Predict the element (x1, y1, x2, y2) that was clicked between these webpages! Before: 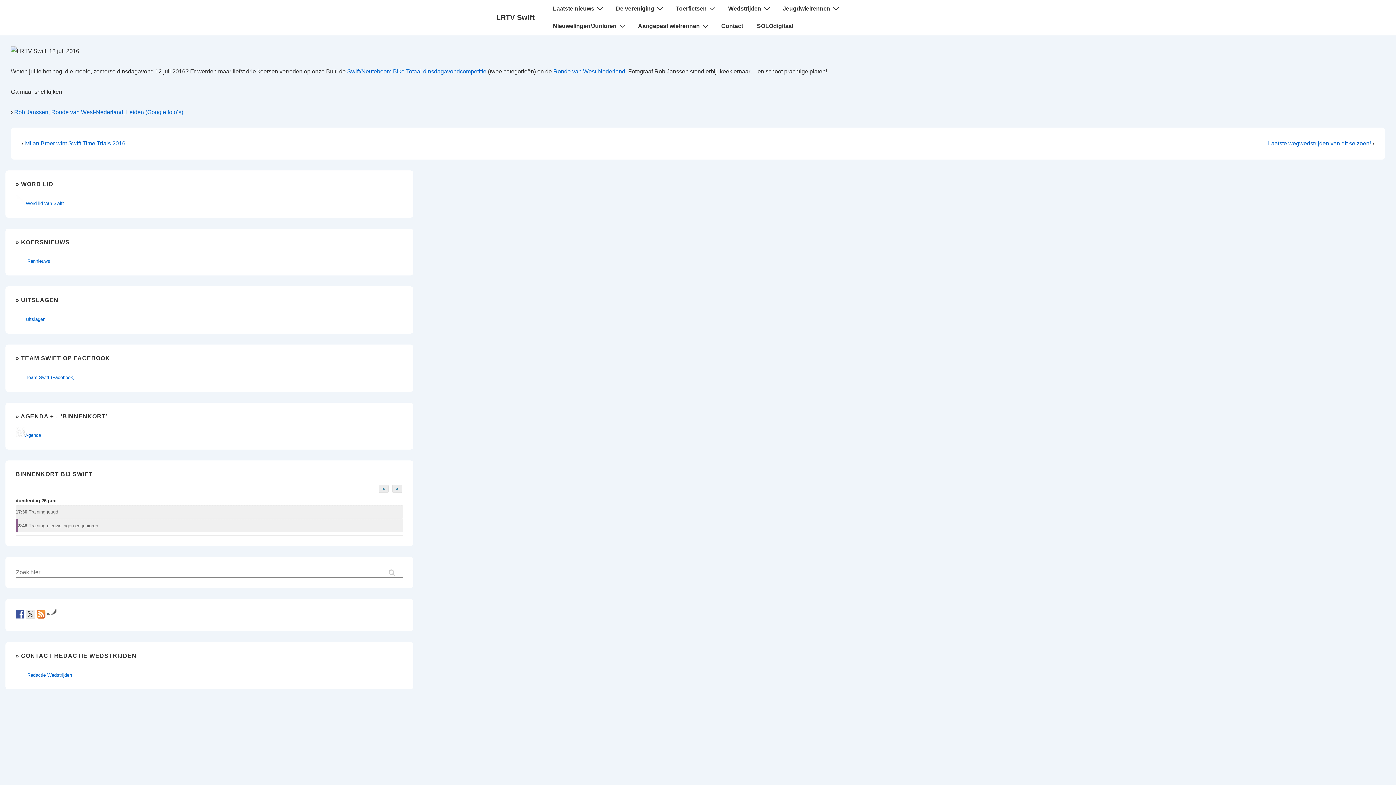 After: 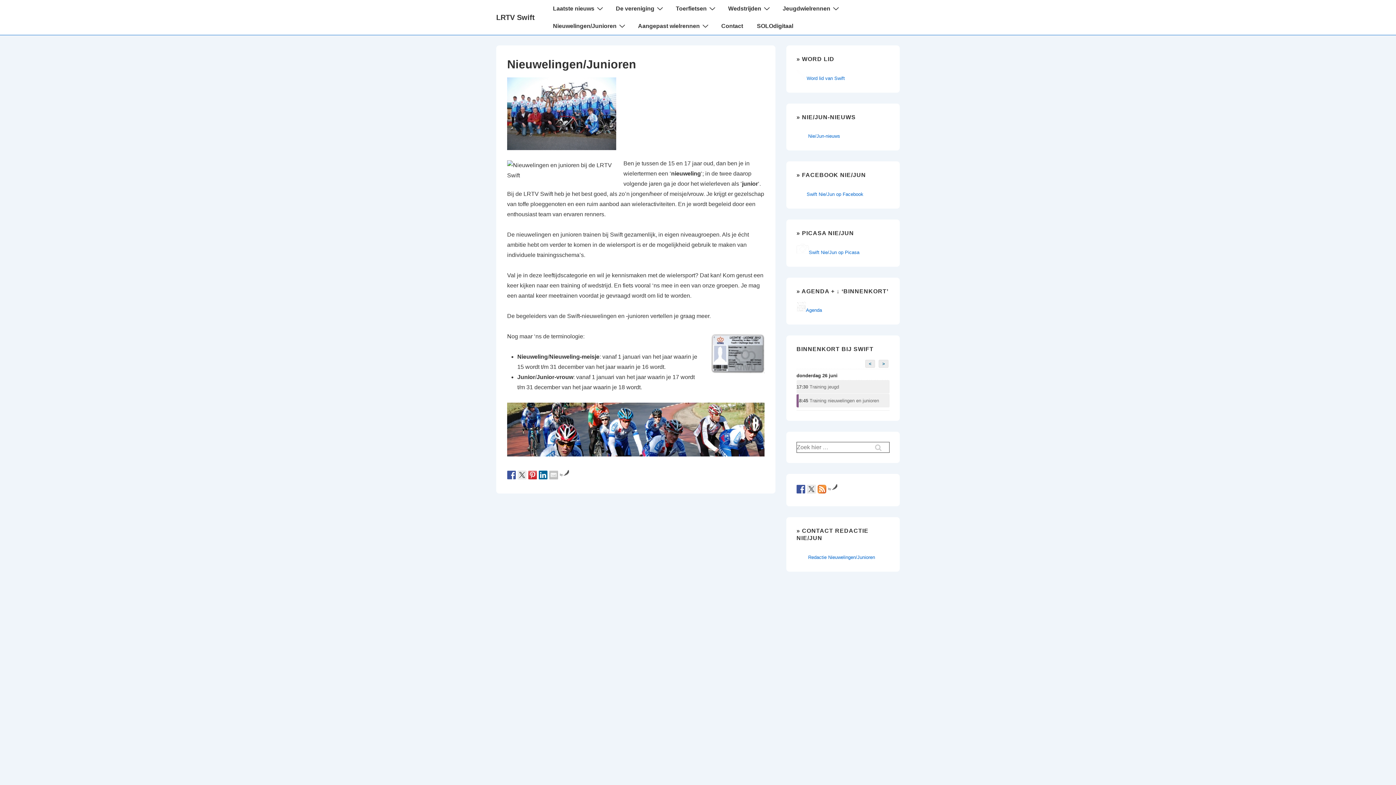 Action: label: Nieuwelingen/Junioren bbox: (546, 17, 630, 34)